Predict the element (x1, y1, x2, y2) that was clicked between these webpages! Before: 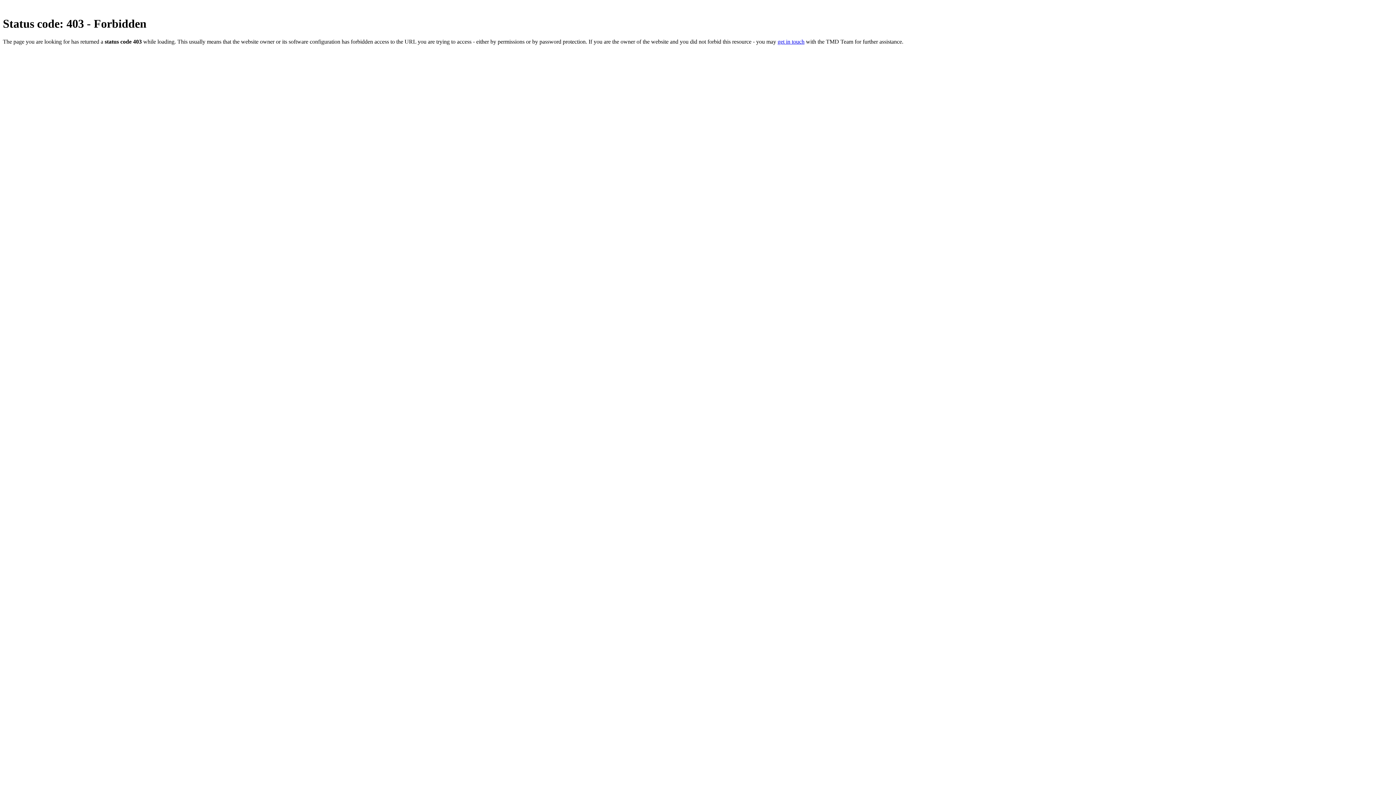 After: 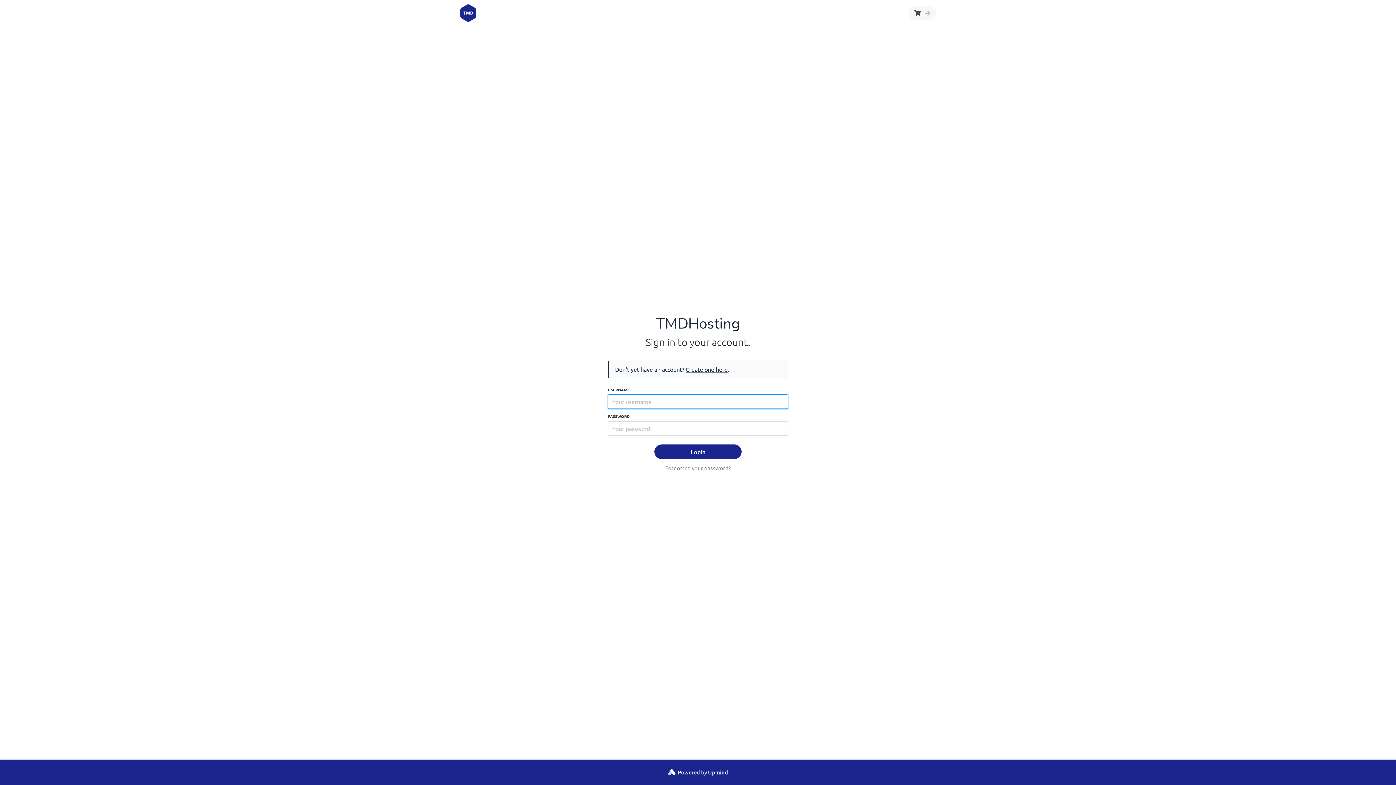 Action: label: get in touch bbox: (777, 38, 804, 44)